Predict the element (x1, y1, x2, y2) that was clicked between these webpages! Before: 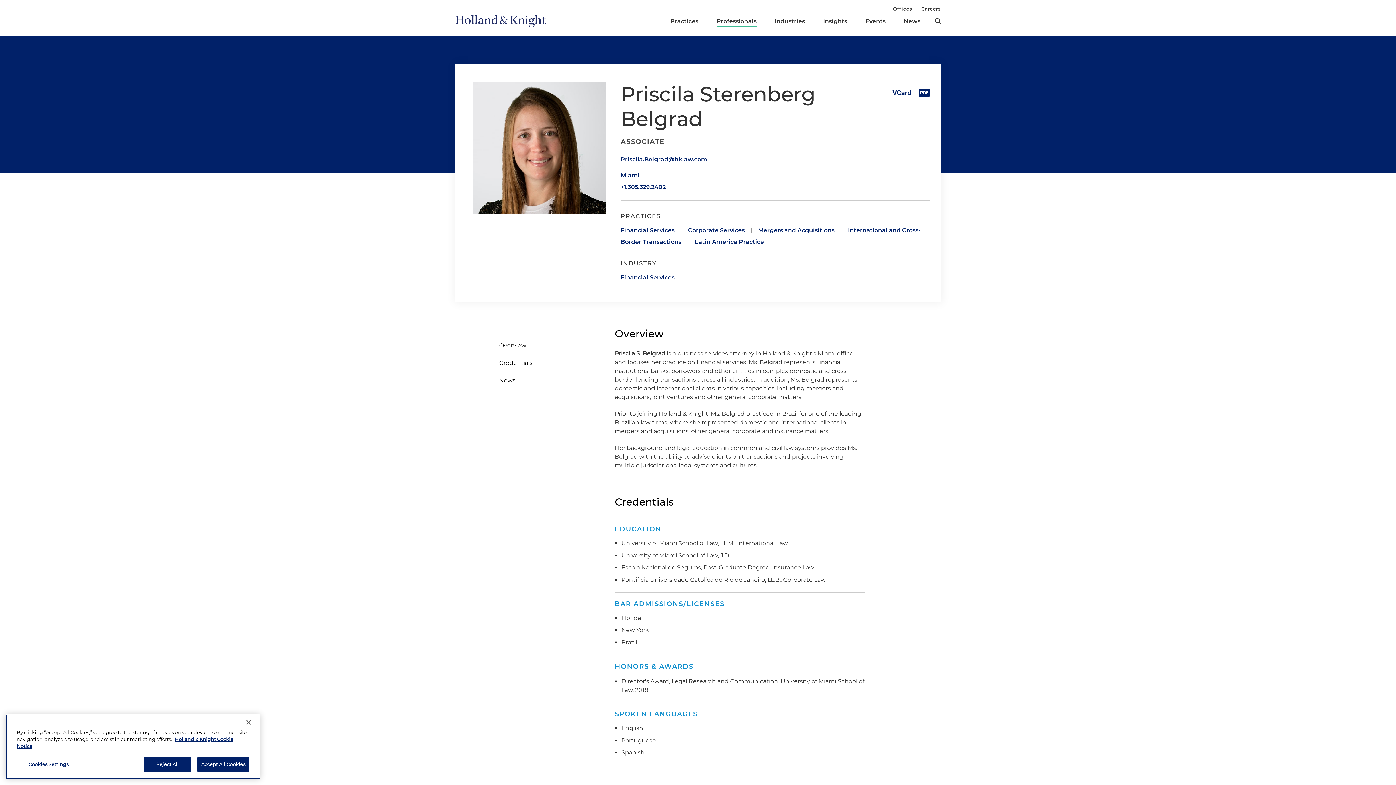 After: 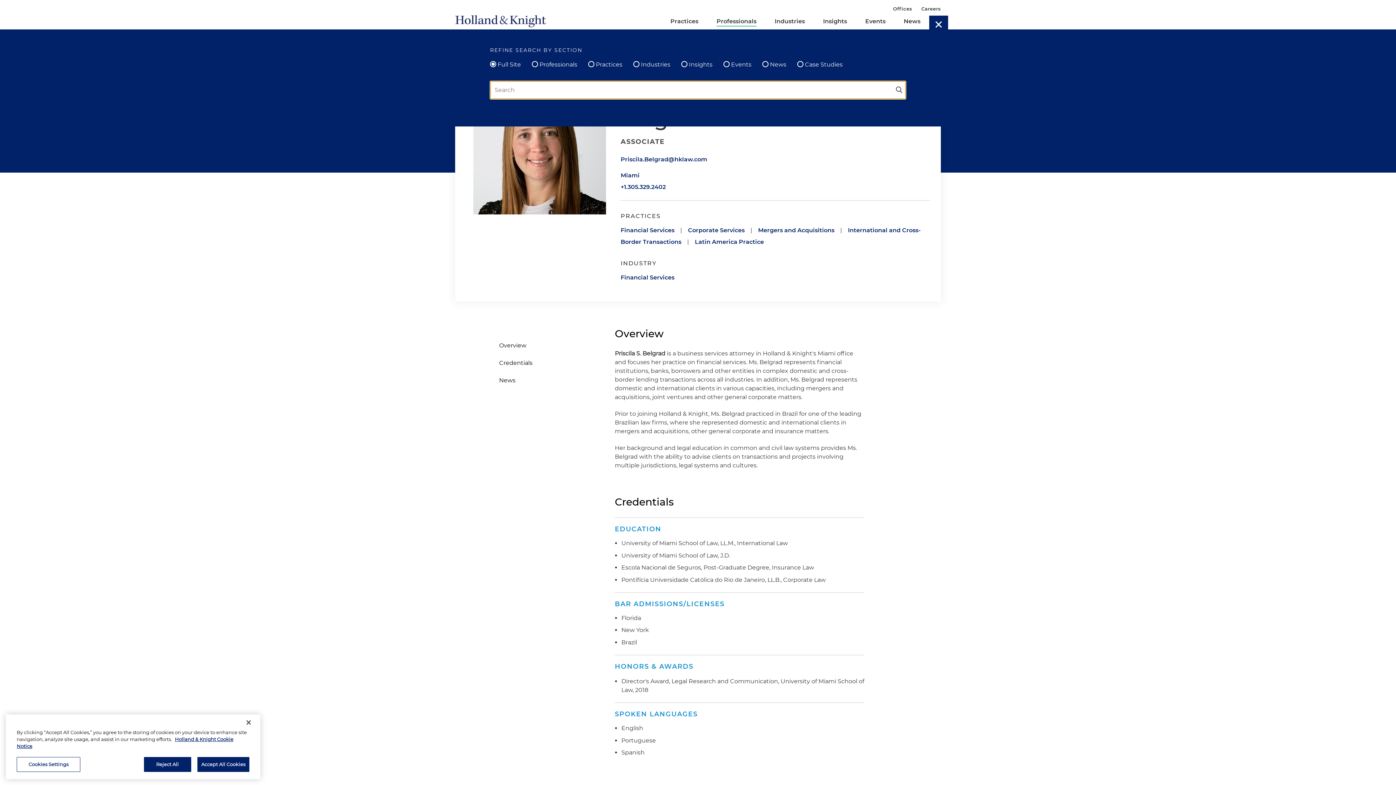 Action: bbox: (935, 15, 941, 26) label: search